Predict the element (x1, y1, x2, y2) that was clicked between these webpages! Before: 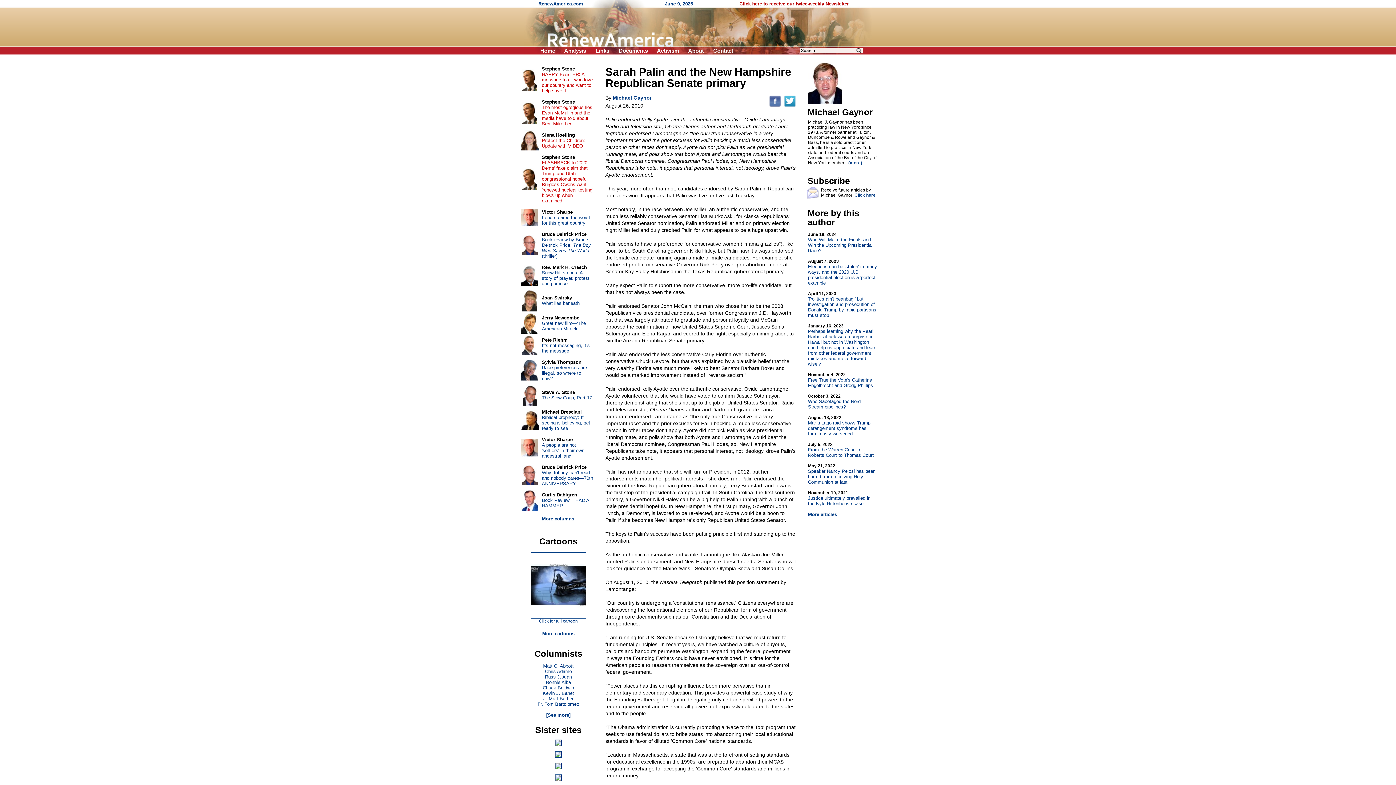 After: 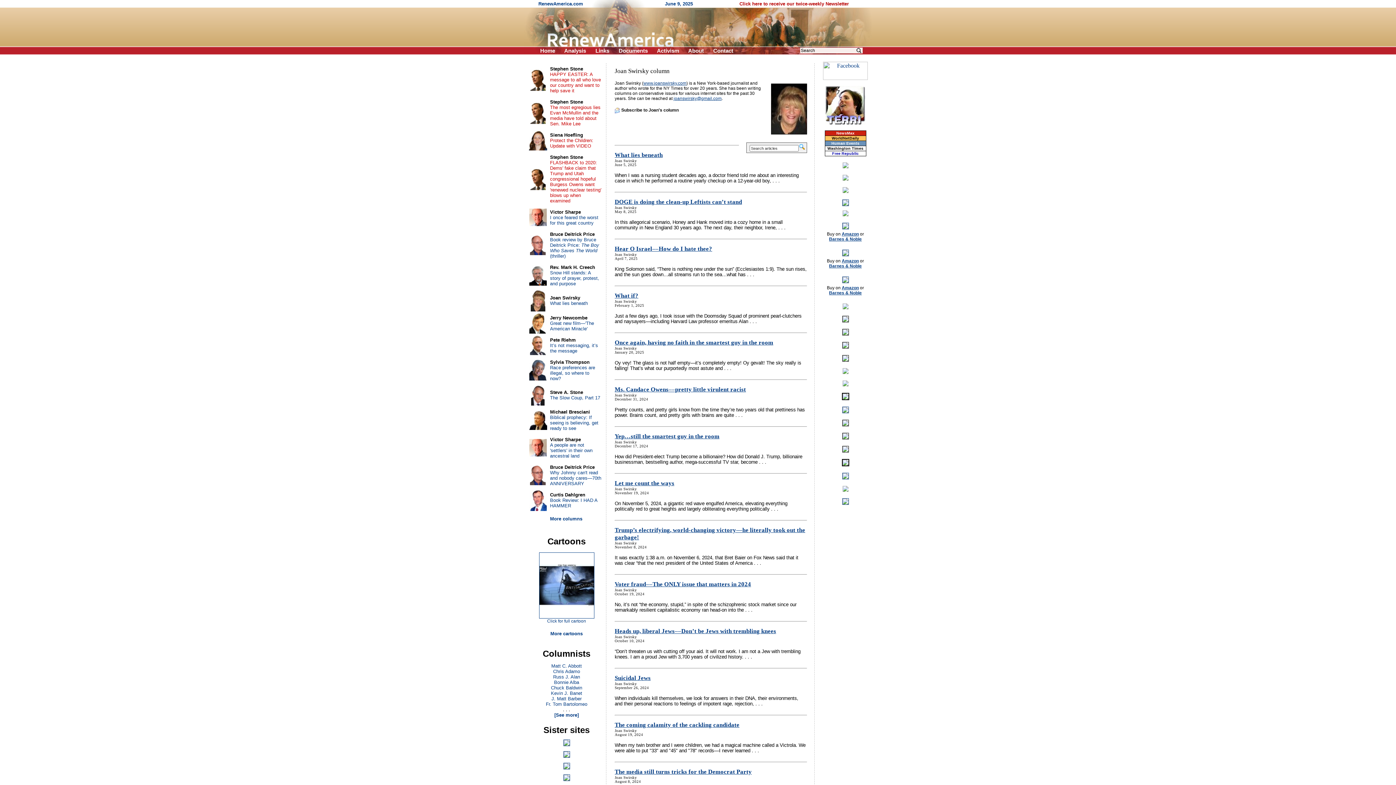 Action: bbox: (522, 307, 537, 312)